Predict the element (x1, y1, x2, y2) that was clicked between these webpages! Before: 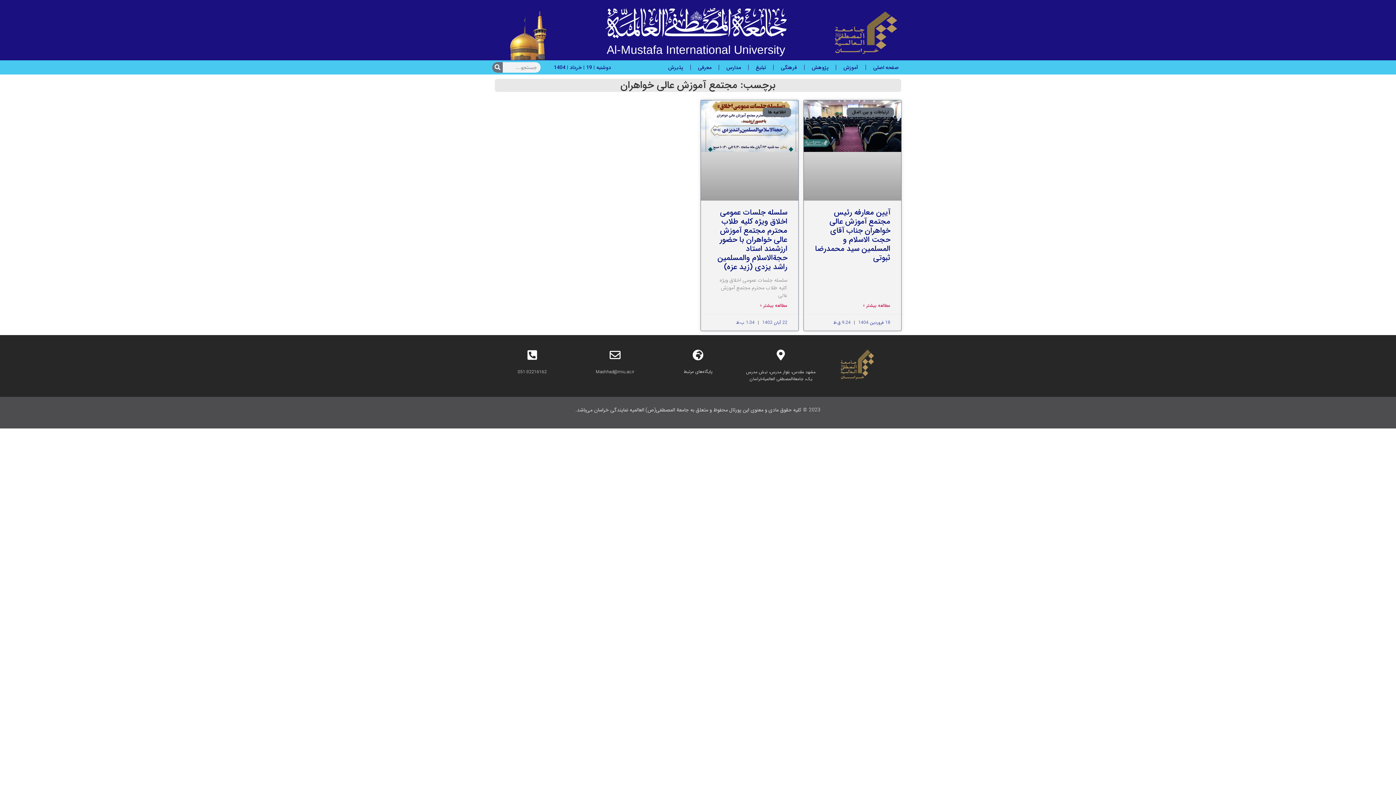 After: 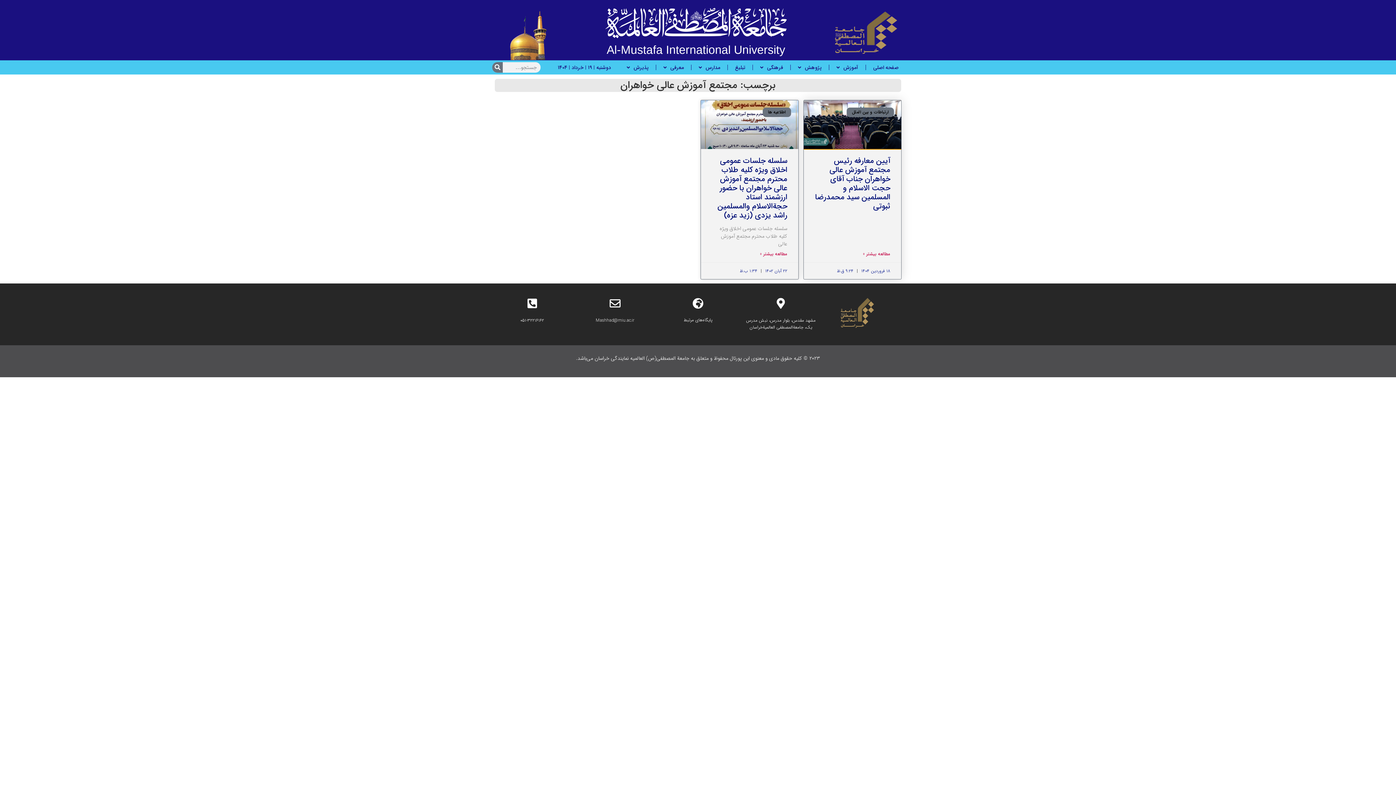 Action: bbox: (803, 100, 901, 200)